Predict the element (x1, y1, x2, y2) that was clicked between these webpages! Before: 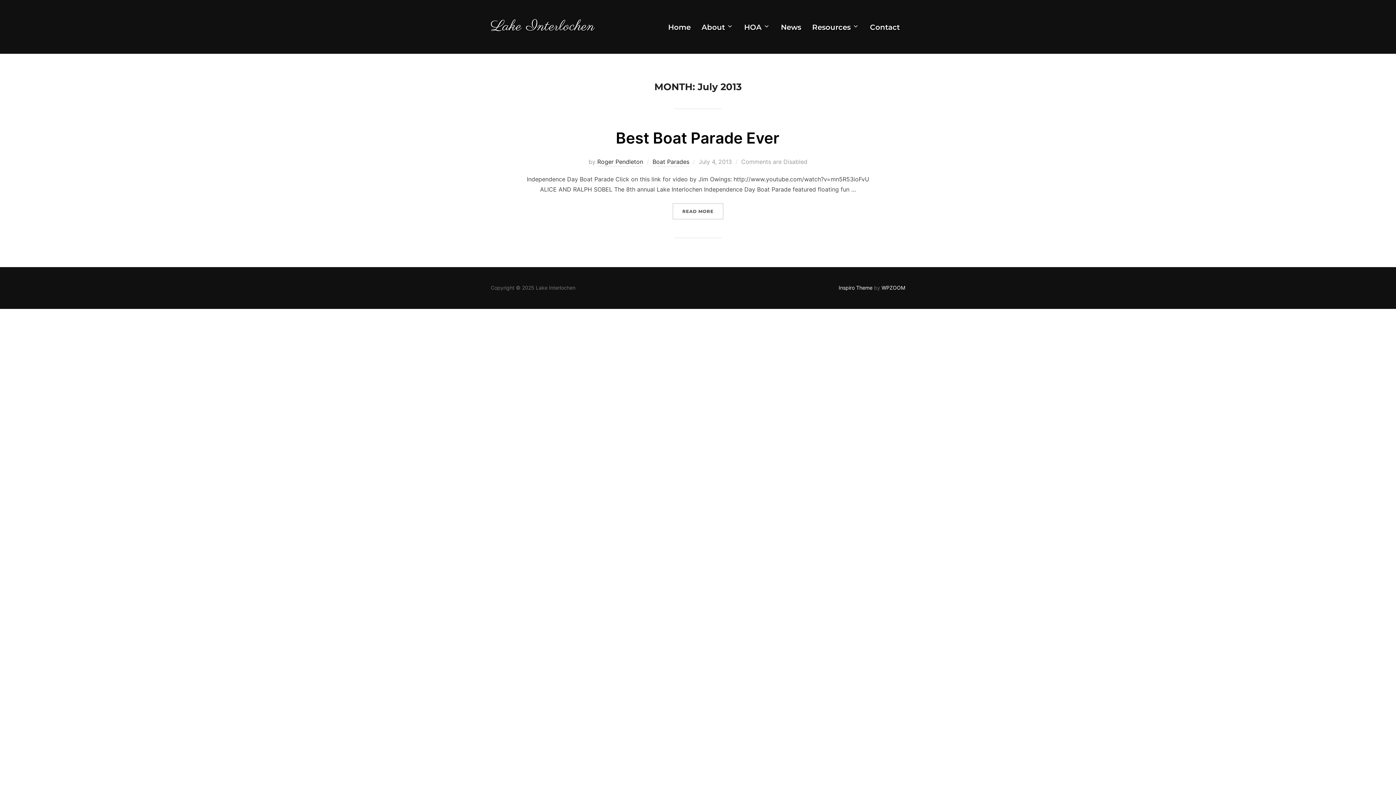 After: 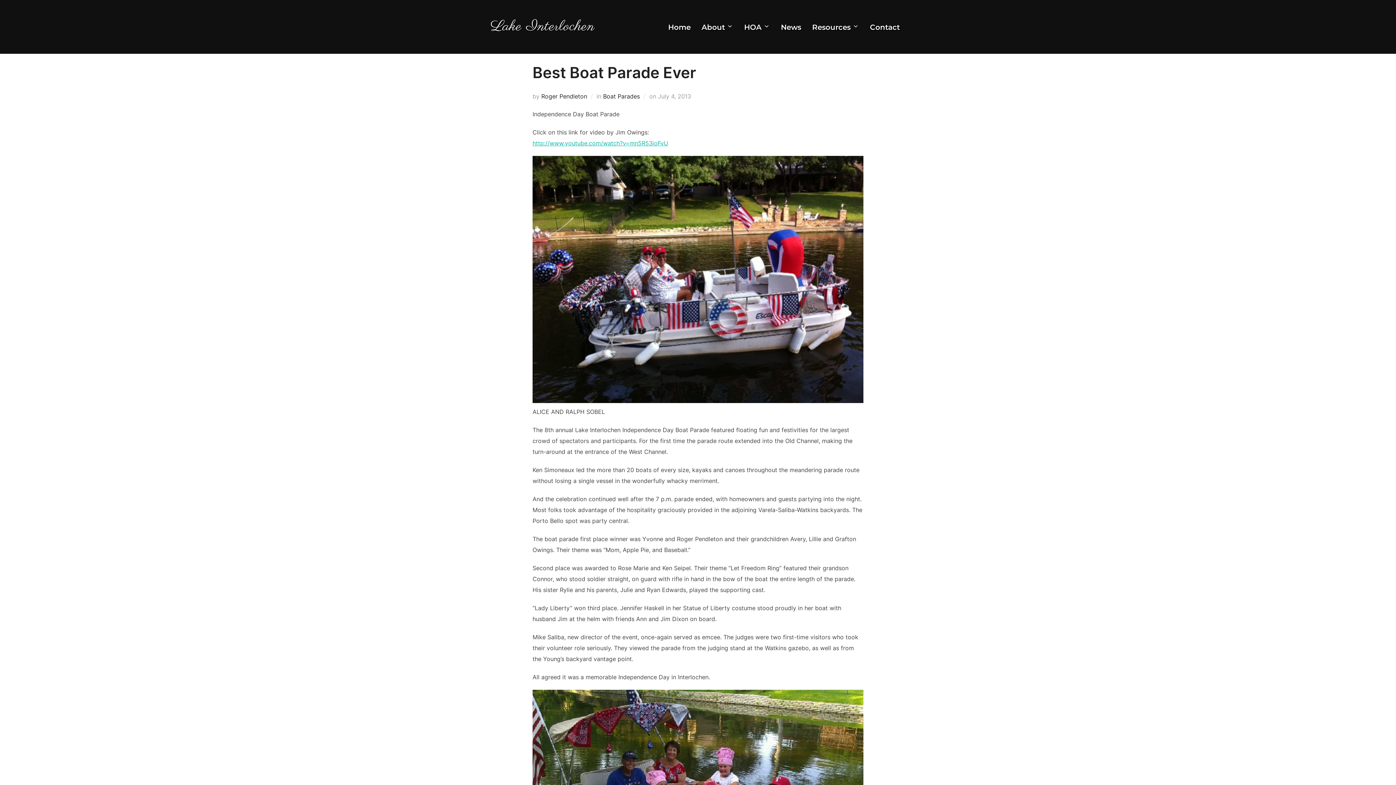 Action: bbox: (616, 128, 779, 147) label: Best Boat Parade Ever